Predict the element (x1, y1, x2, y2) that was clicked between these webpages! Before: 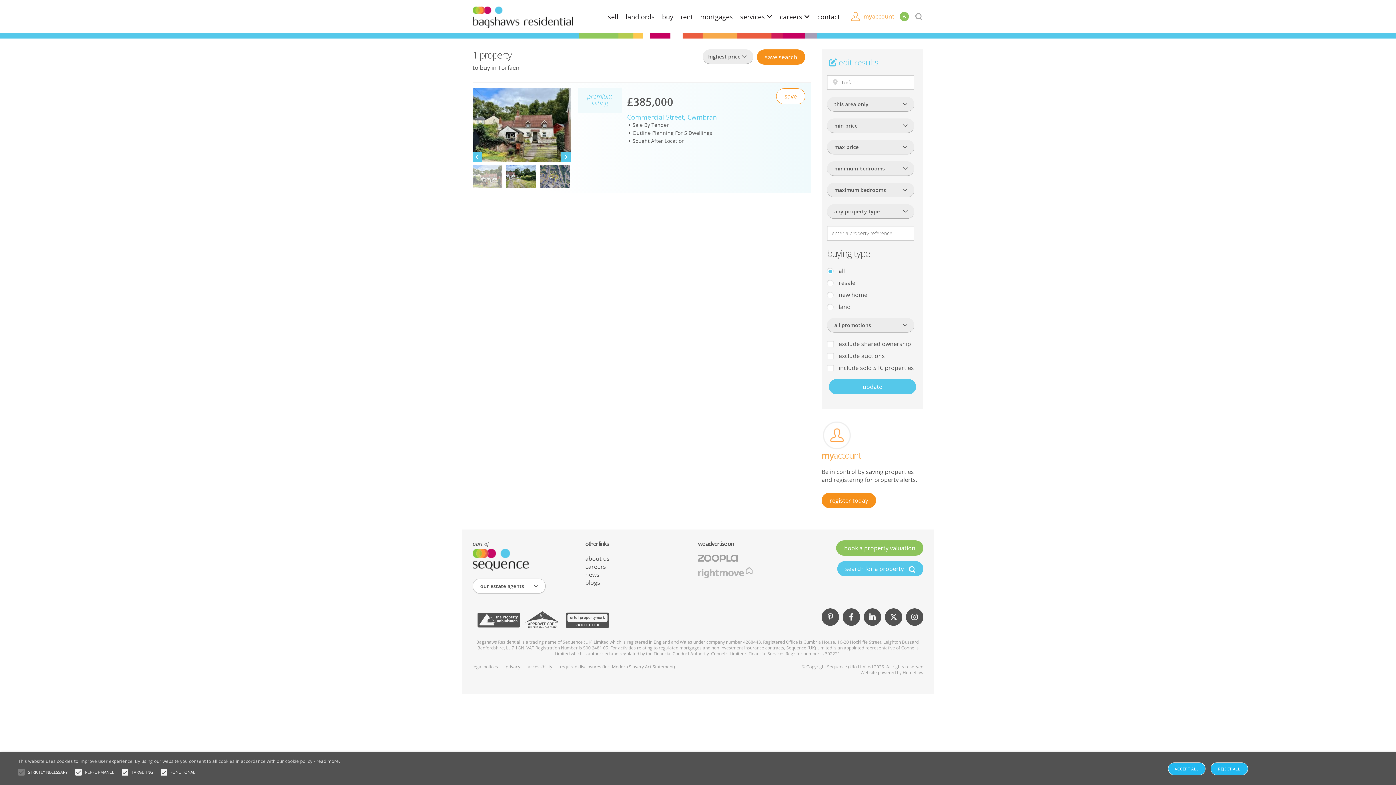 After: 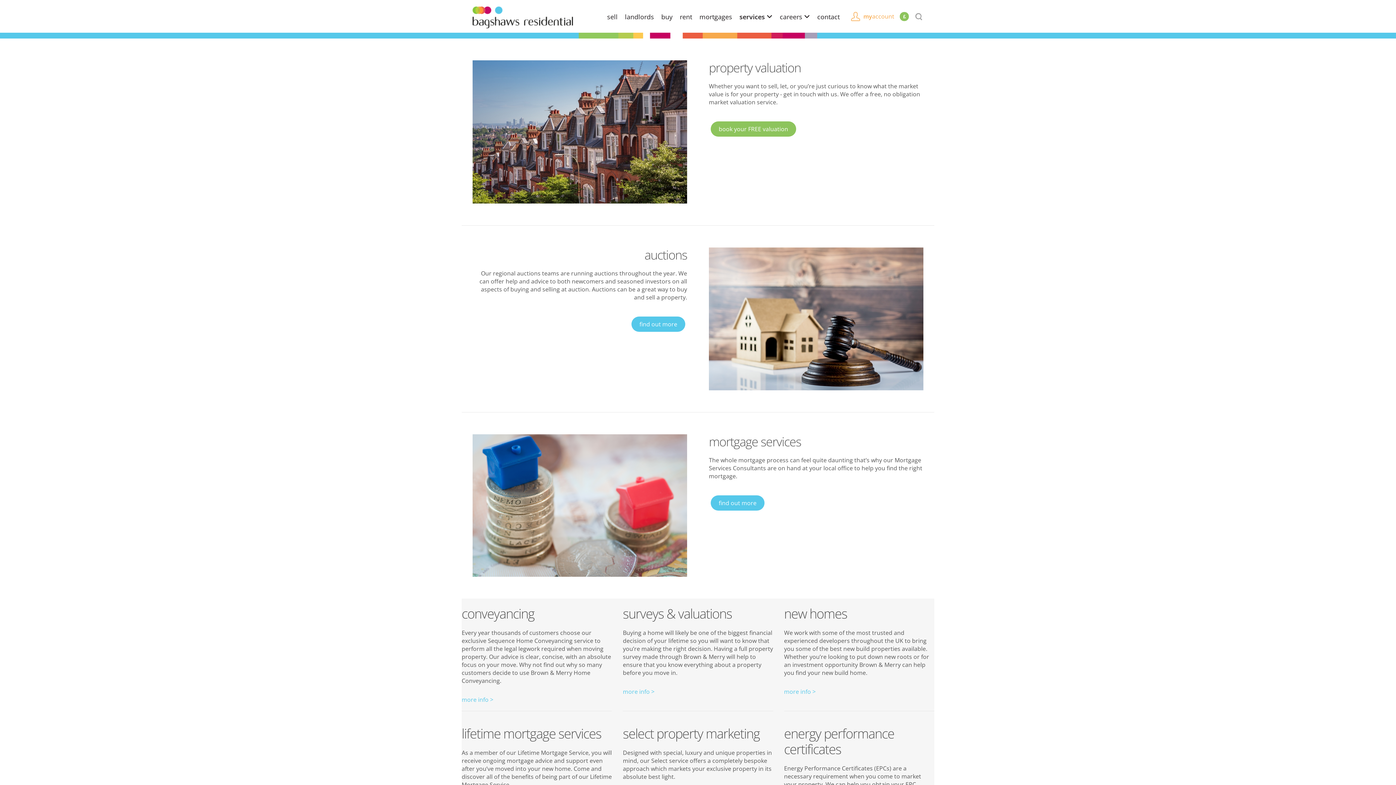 Action: label: services  bbox: (740, 12, 772, 20)